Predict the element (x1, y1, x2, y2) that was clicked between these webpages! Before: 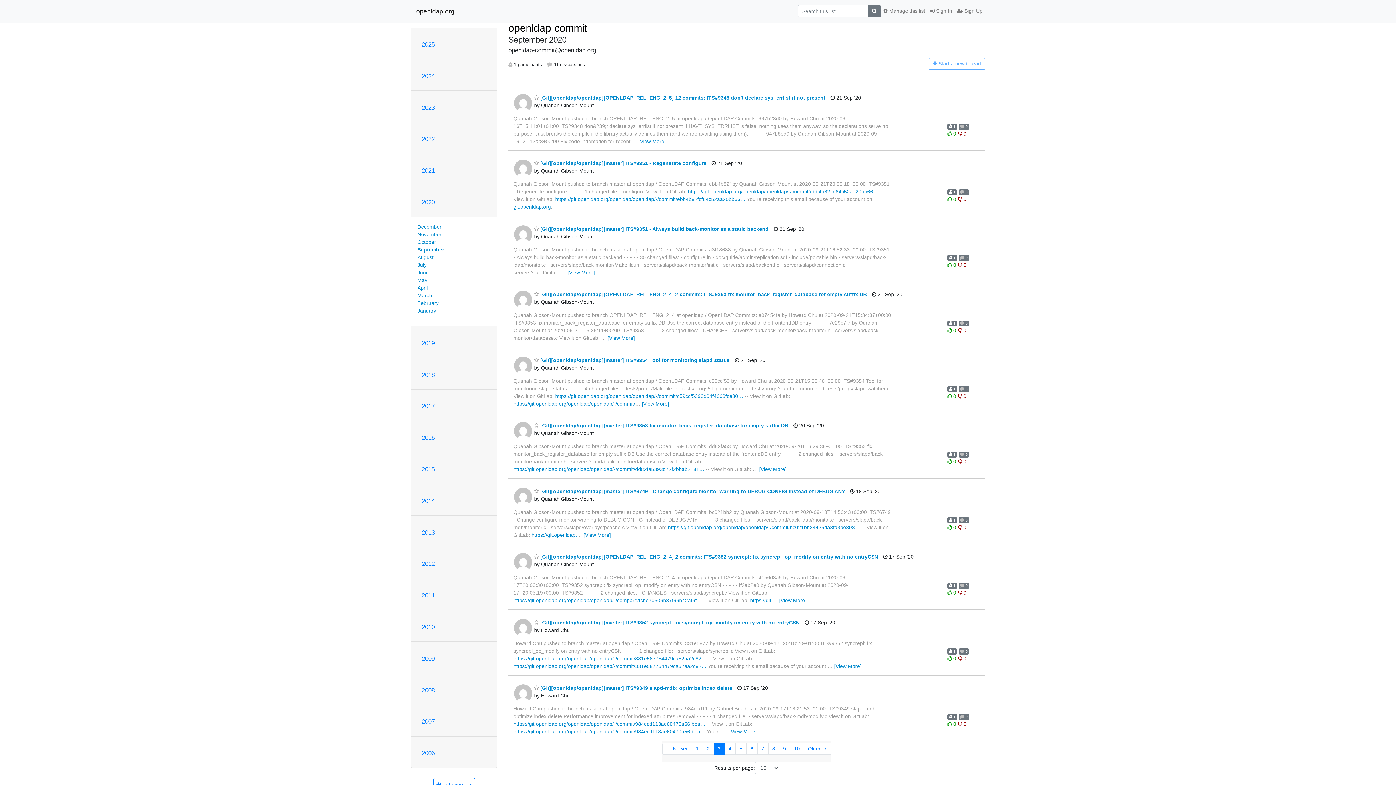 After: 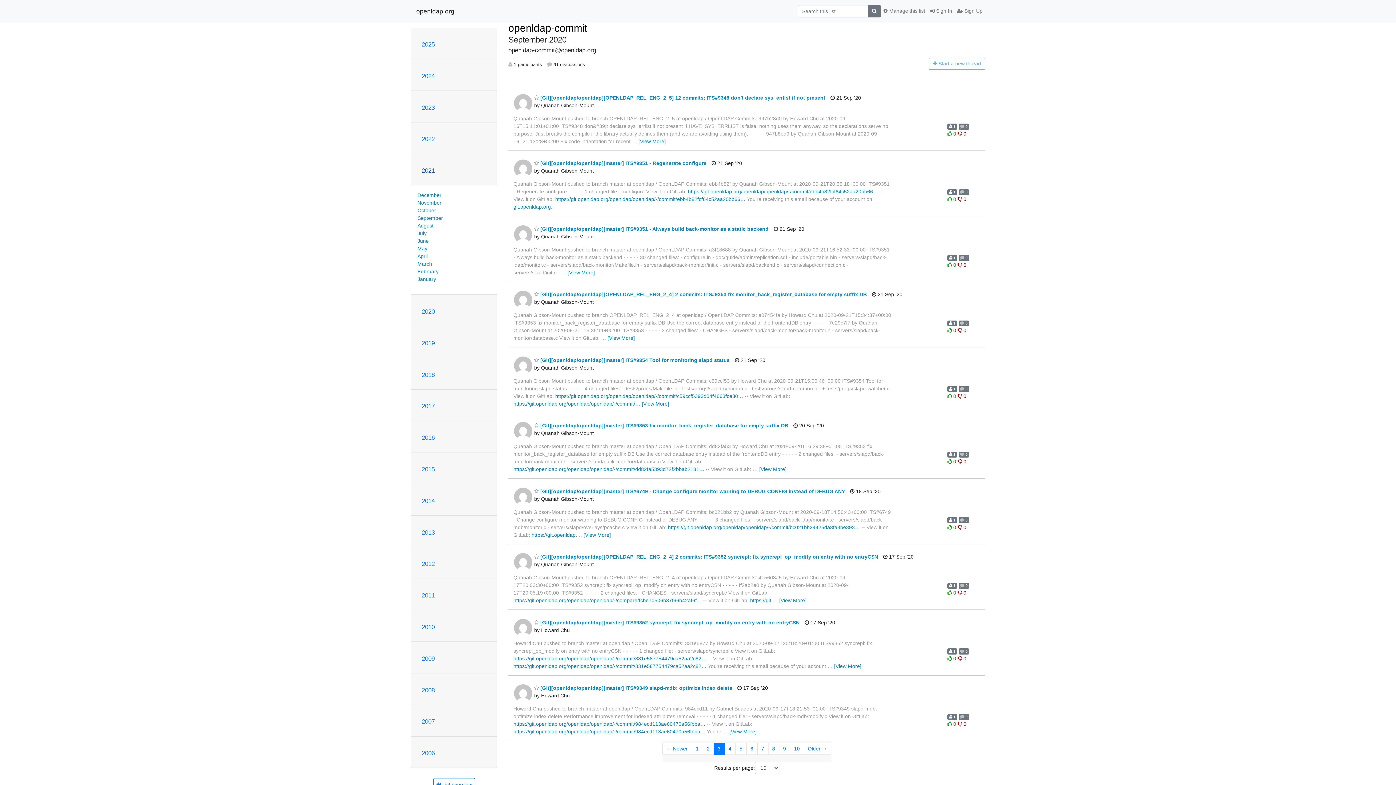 Action: bbox: (421, 167, 434, 174) label: 2021